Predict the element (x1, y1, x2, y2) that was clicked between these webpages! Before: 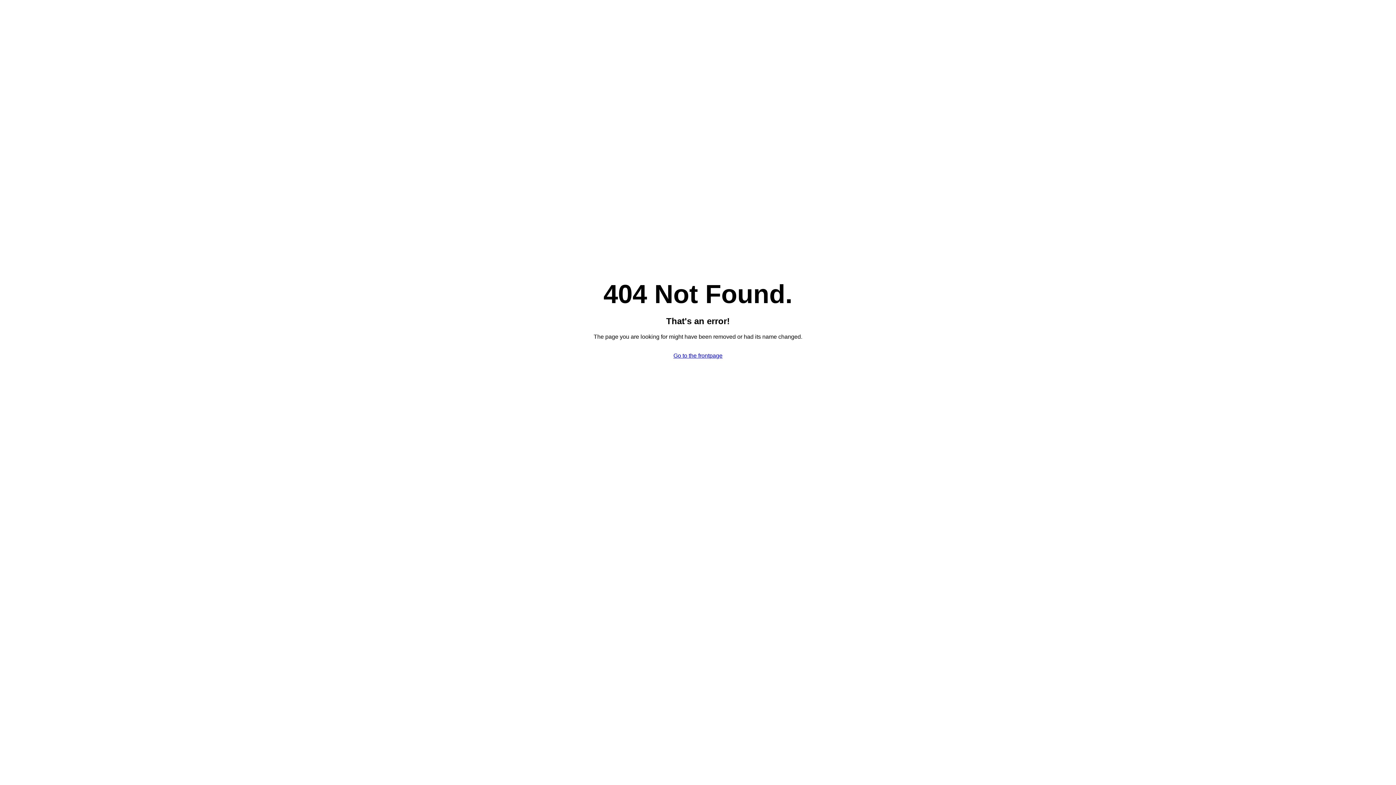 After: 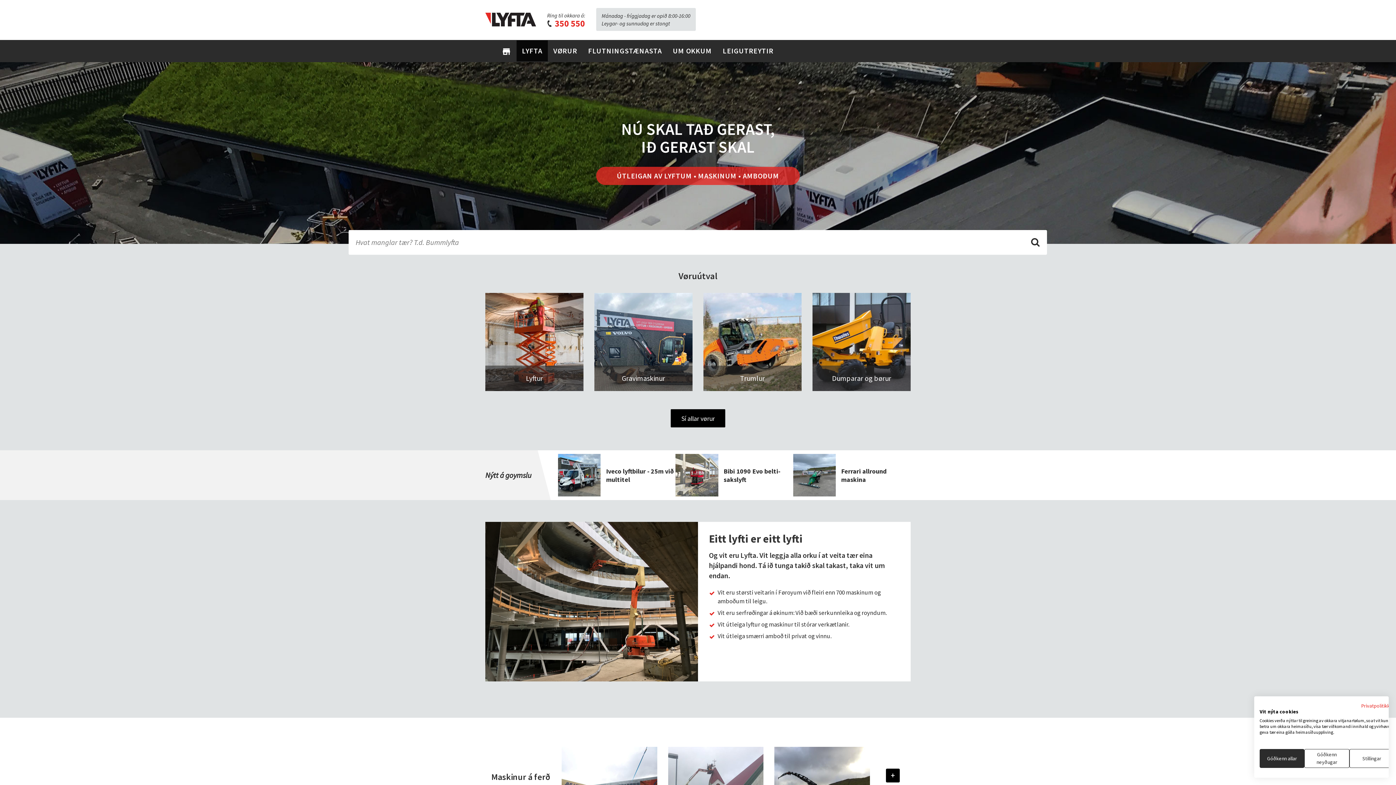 Action: label: Go to the frontpage bbox: (673, 352, 722, 358)